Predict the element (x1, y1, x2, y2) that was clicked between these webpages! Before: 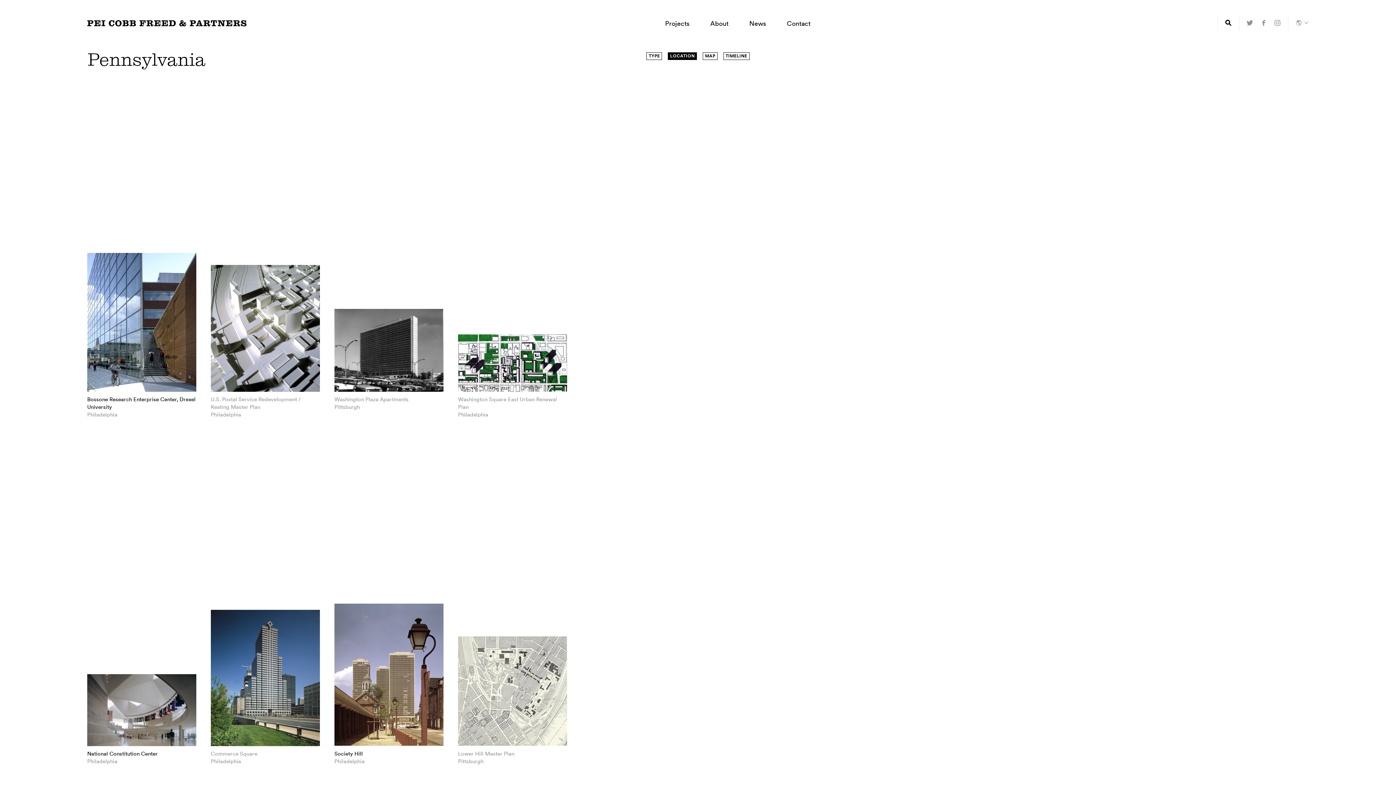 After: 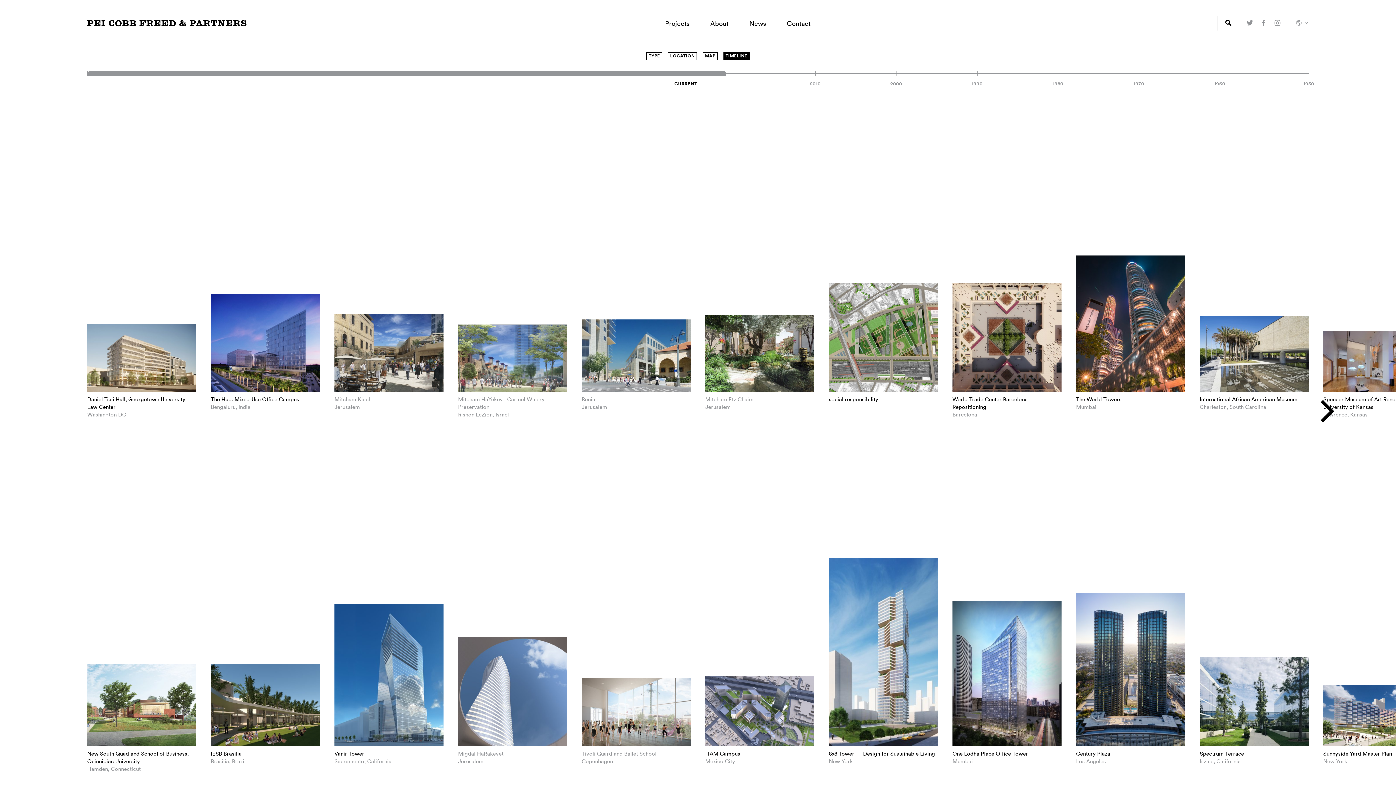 Action: bbox: (720, 50, 752, 61) label: TIMELINE